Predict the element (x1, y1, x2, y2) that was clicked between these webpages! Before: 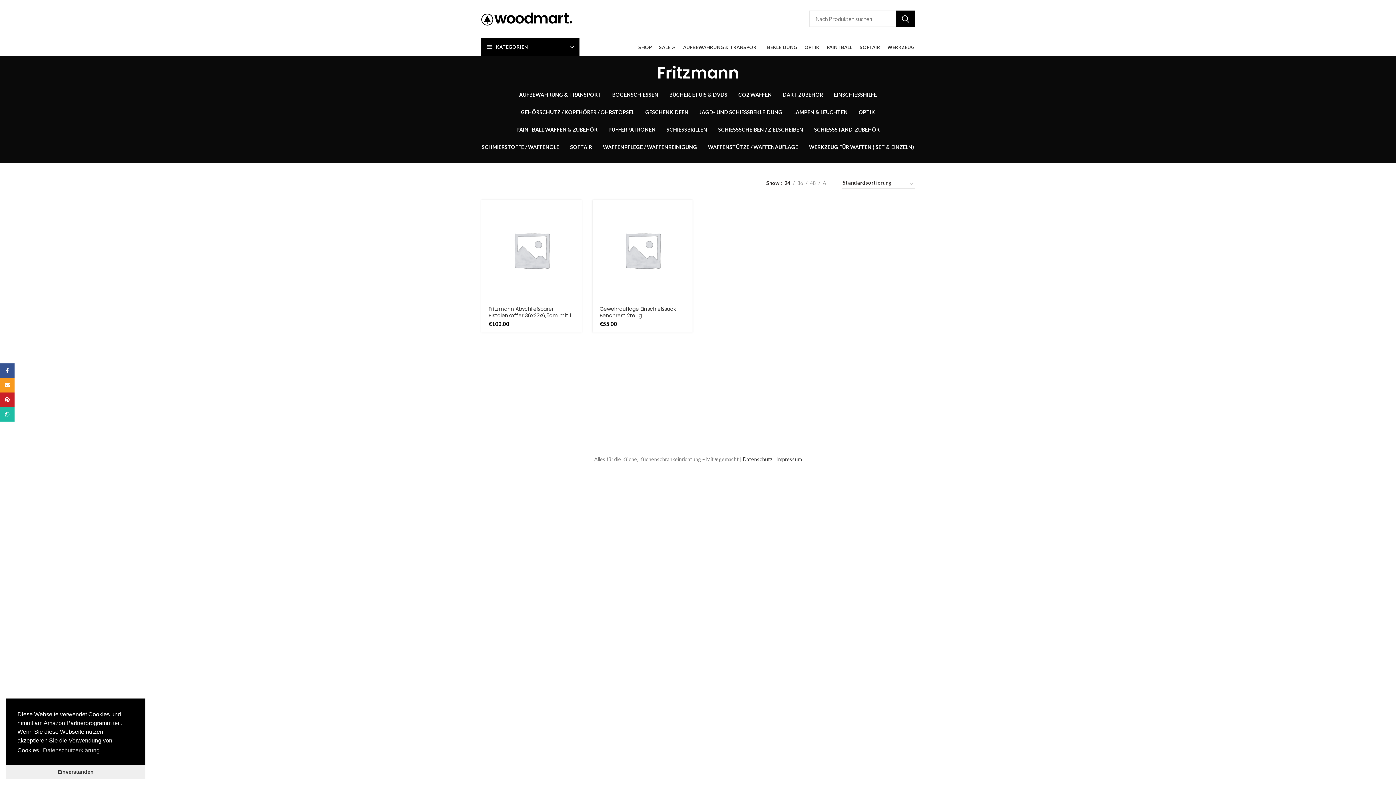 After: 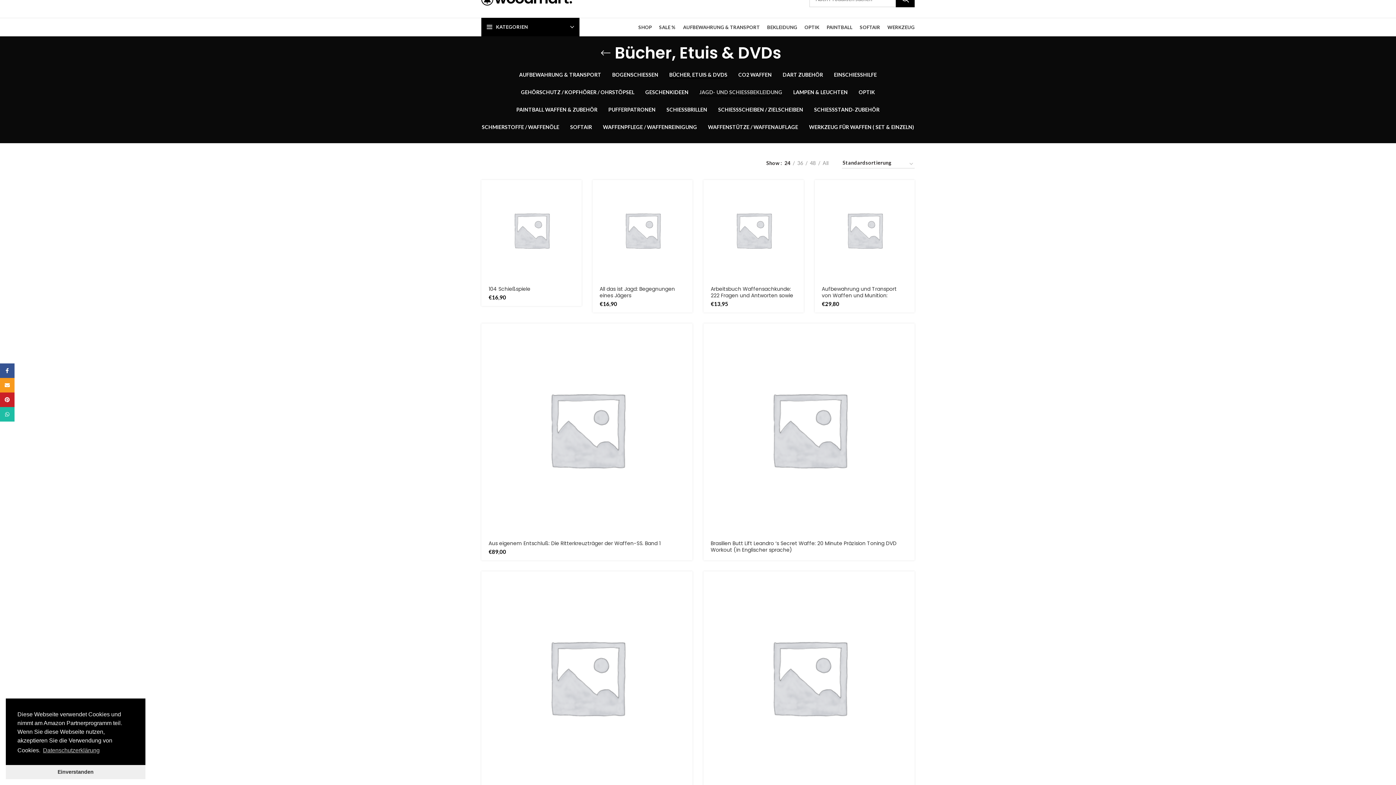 Action: bbox: (664, 86, 733, 103) label: BÜCHER, ETUIS & DVDS